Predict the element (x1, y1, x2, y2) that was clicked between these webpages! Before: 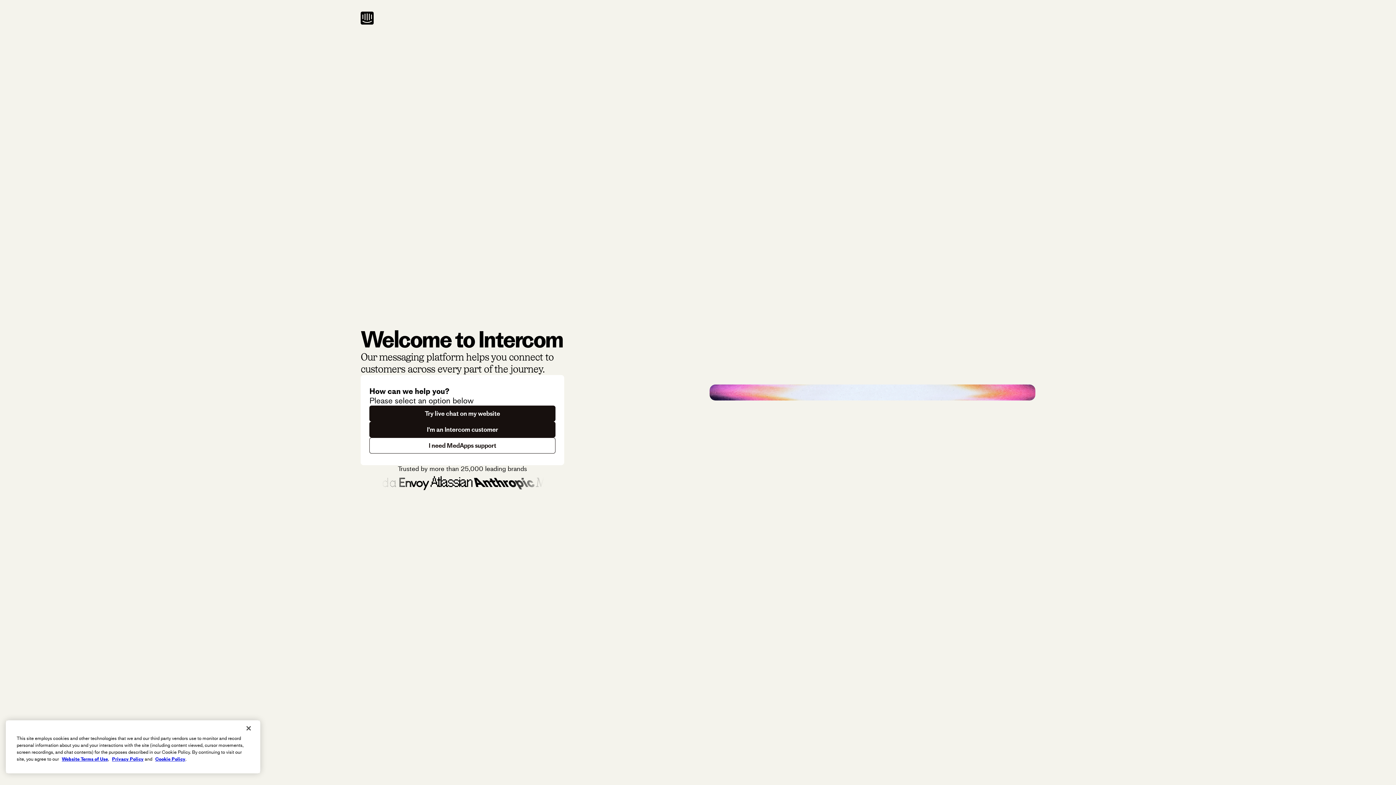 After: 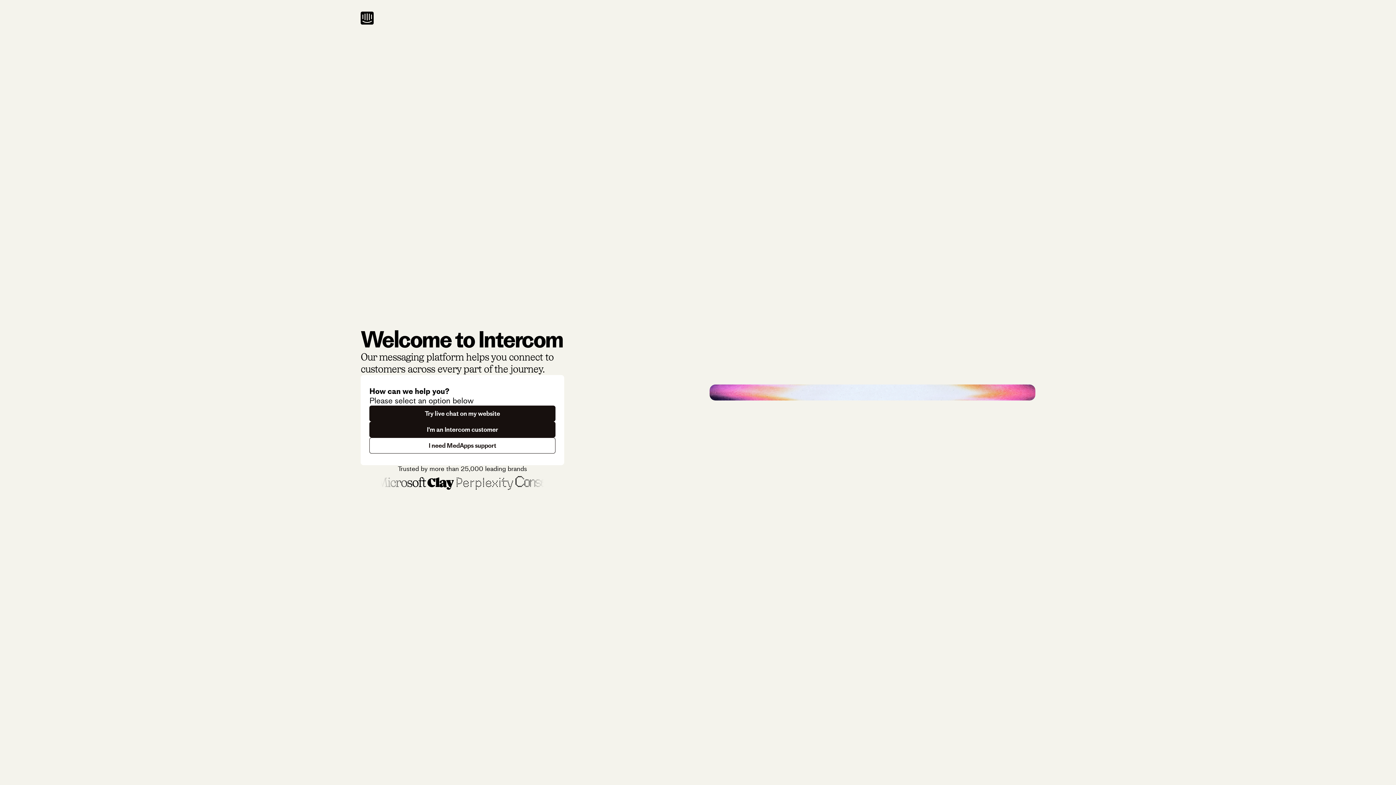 Action: label: Close bbox: (240, 720, 256, 736)